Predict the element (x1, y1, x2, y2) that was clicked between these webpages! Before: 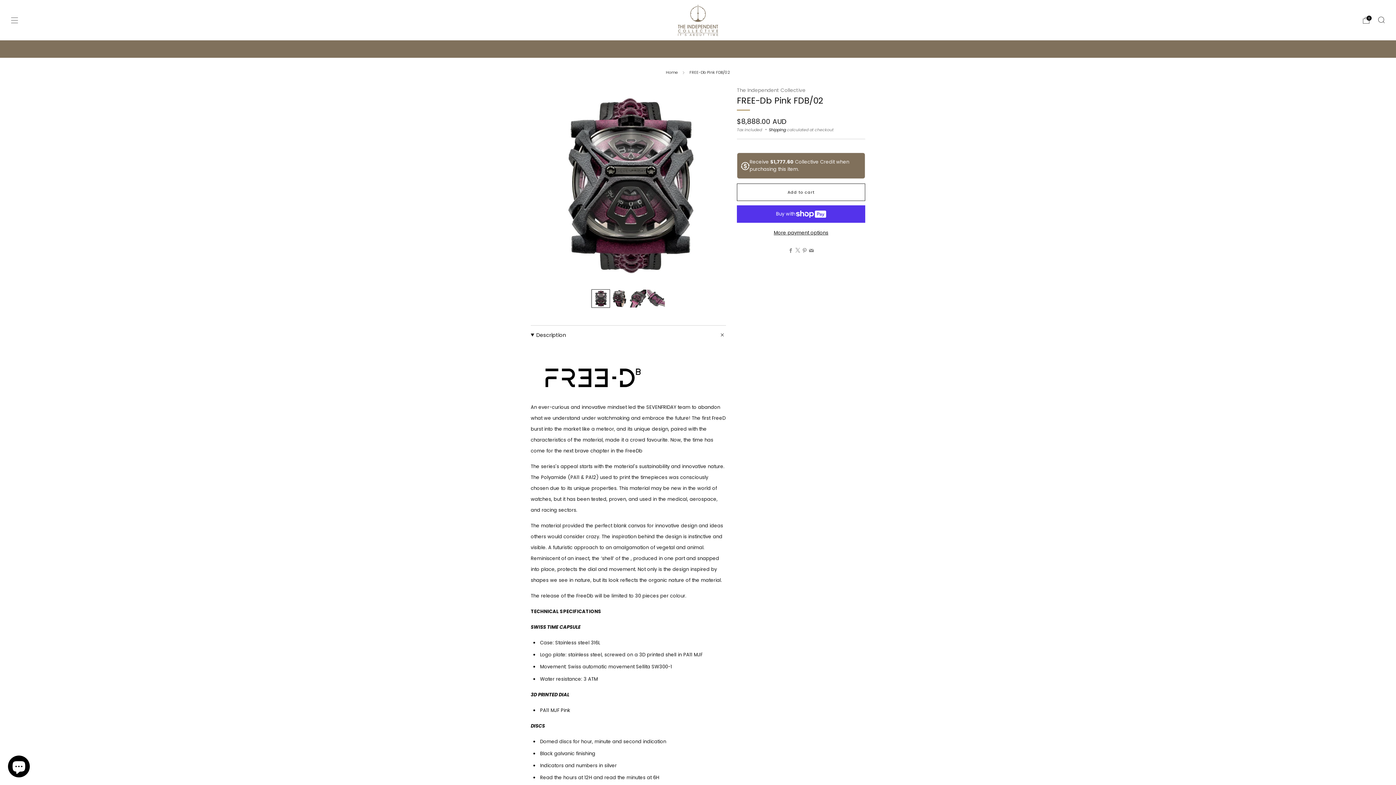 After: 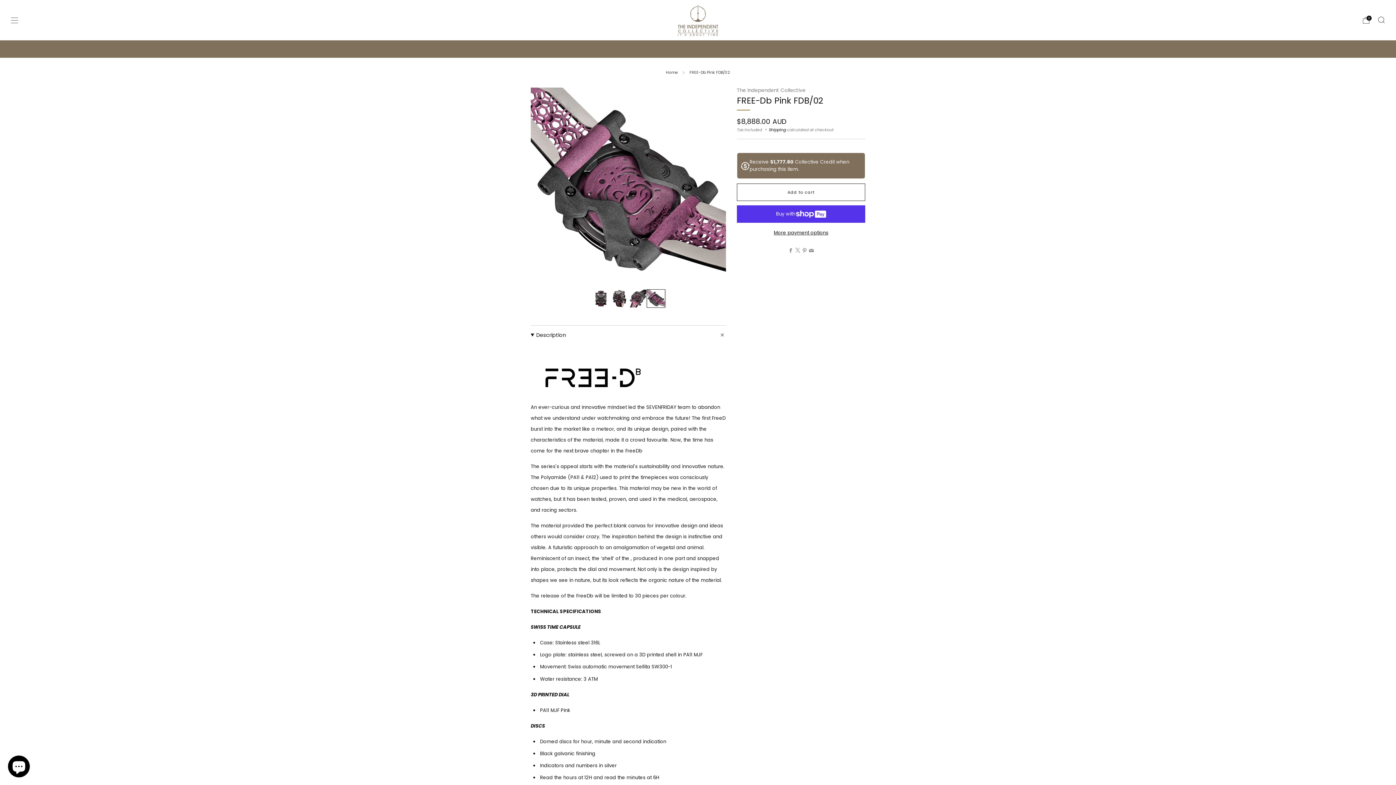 Action: label: Load image into Gallery viewer, 4
 bbox: (646, 289, 665, 307)